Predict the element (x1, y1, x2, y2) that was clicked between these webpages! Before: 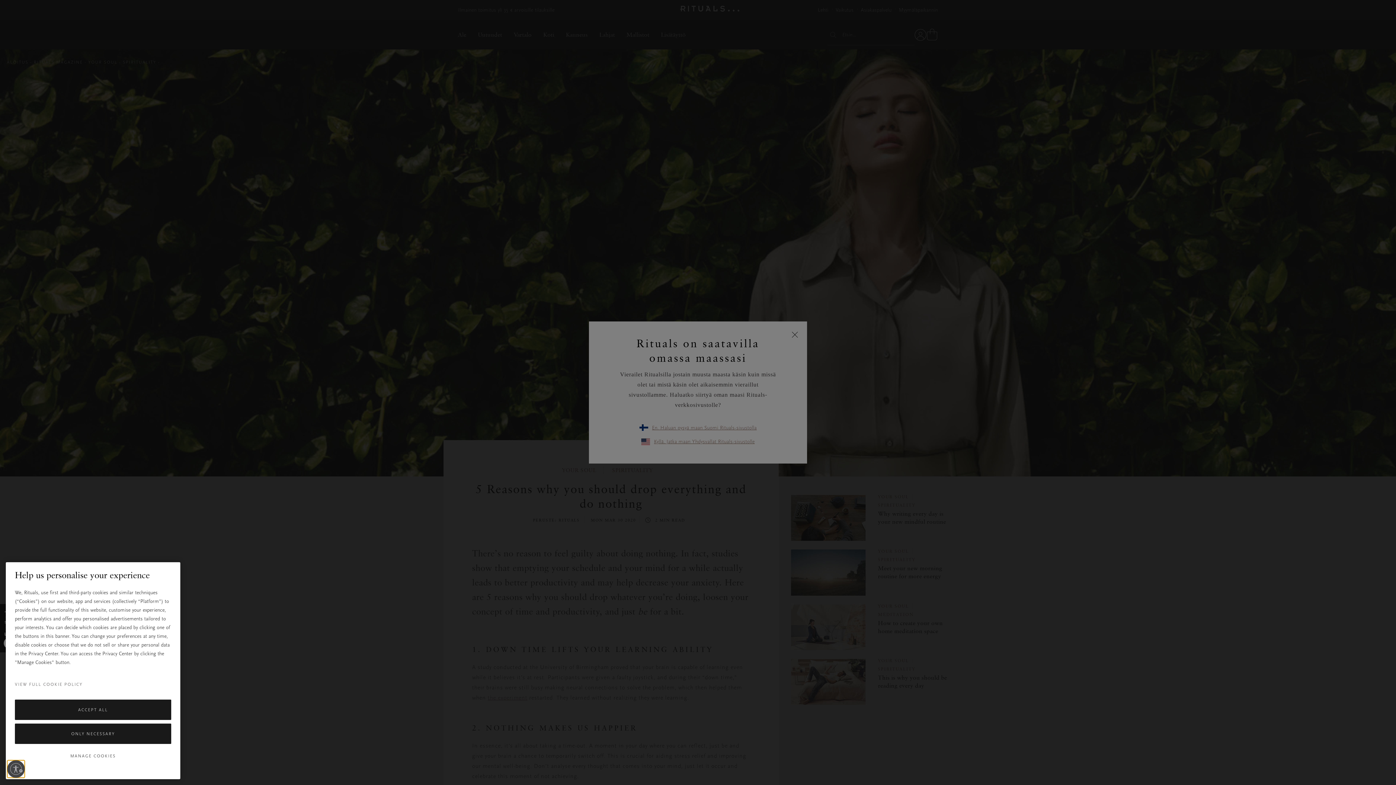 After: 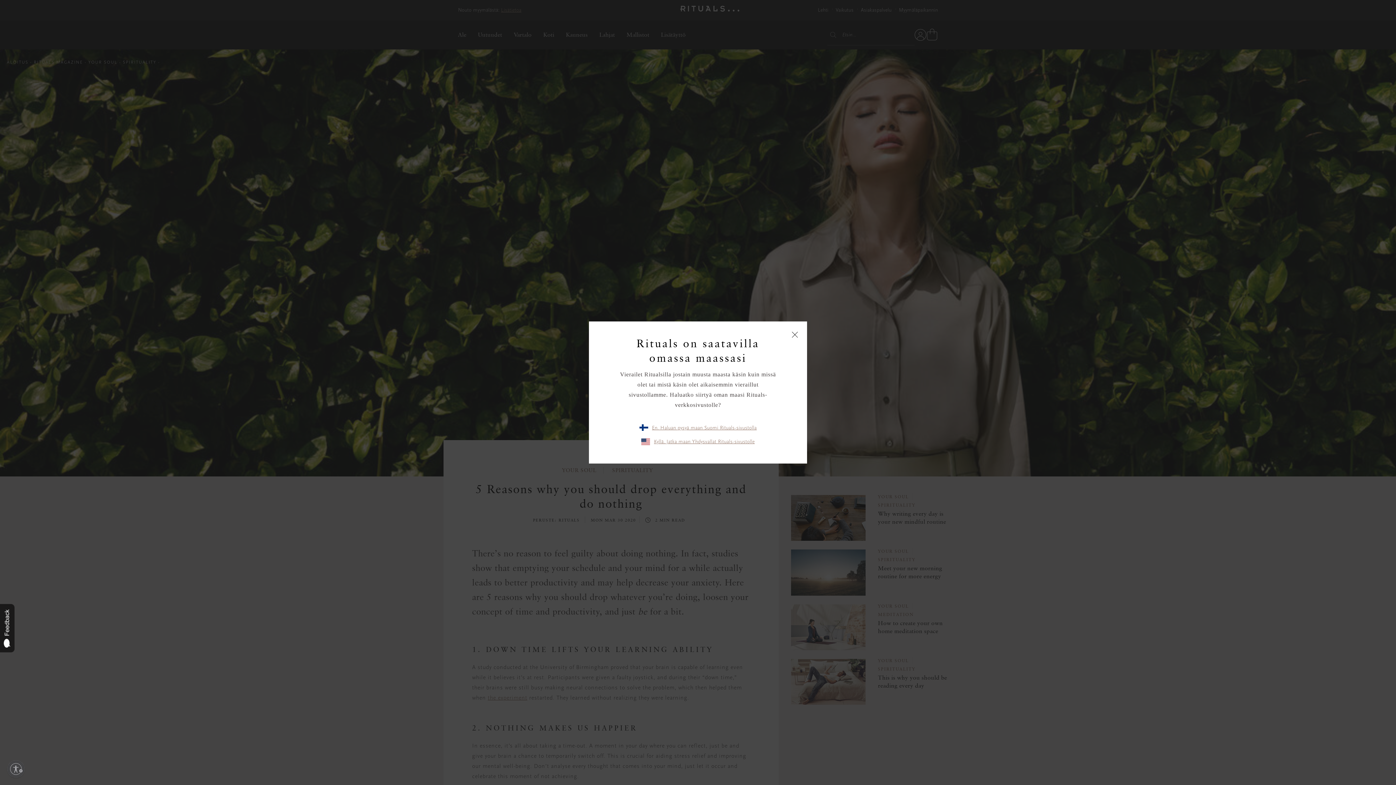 Action: bbox: (14, 723, 171, 744) label: ONLY NECESSARY